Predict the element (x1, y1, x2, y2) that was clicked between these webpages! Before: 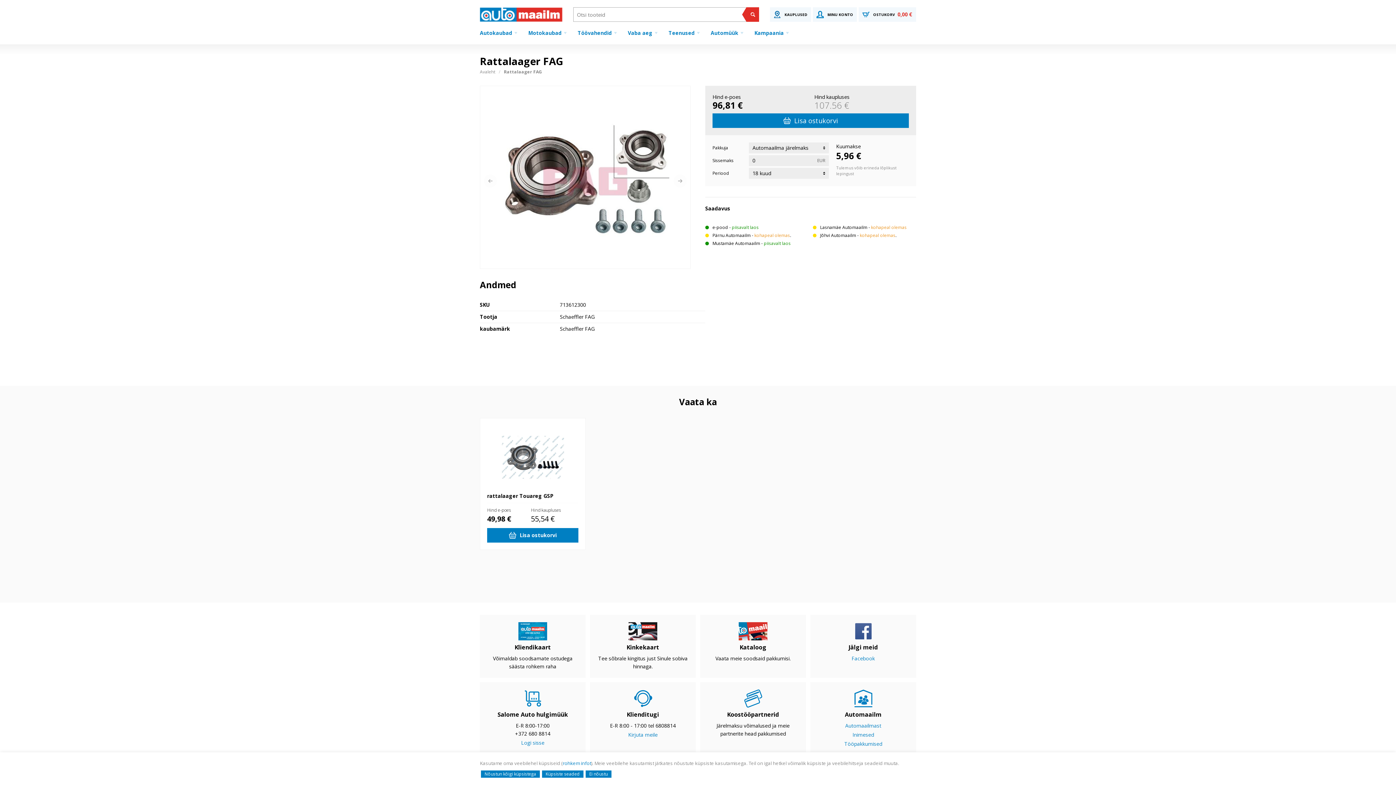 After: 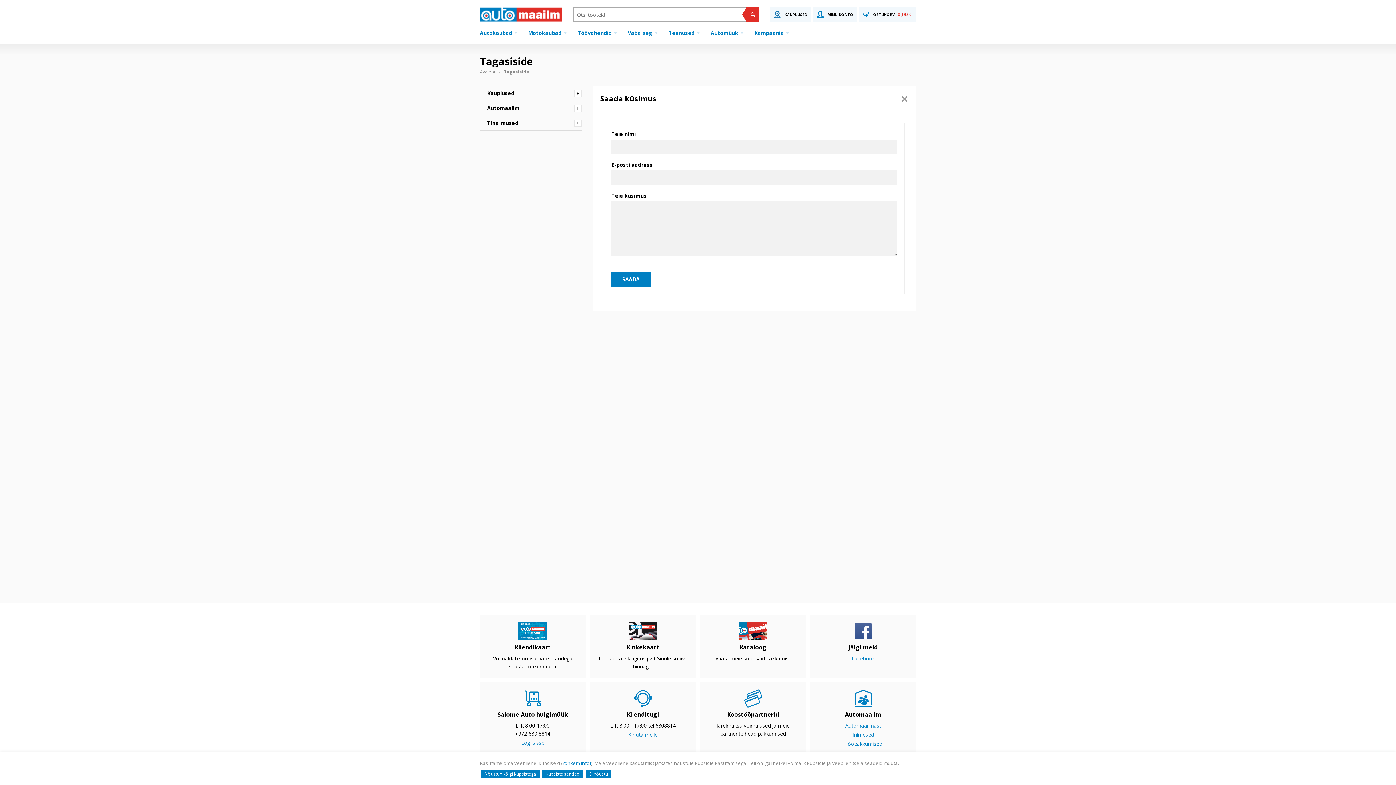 Action: bbox: (628, 731, 657, 738) label: Kirjuta meile